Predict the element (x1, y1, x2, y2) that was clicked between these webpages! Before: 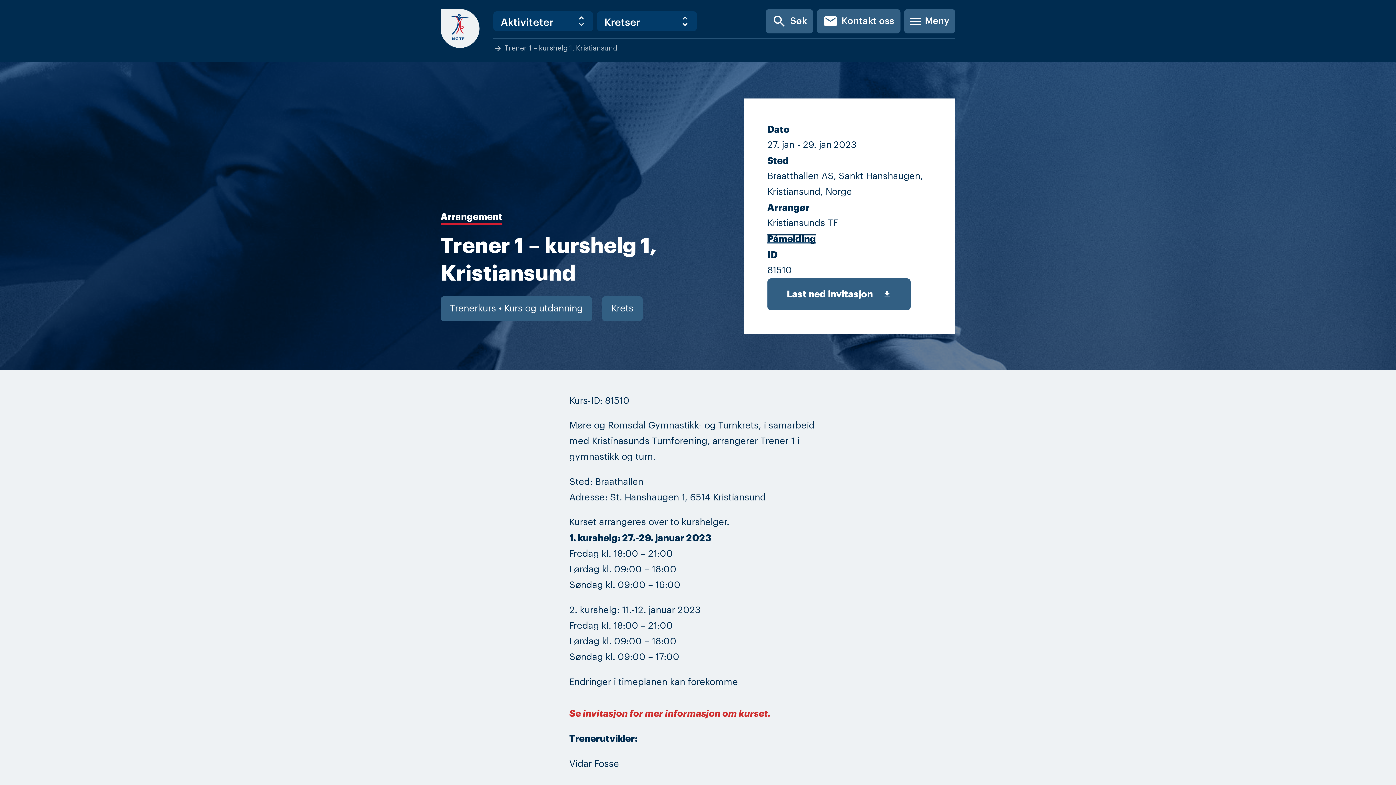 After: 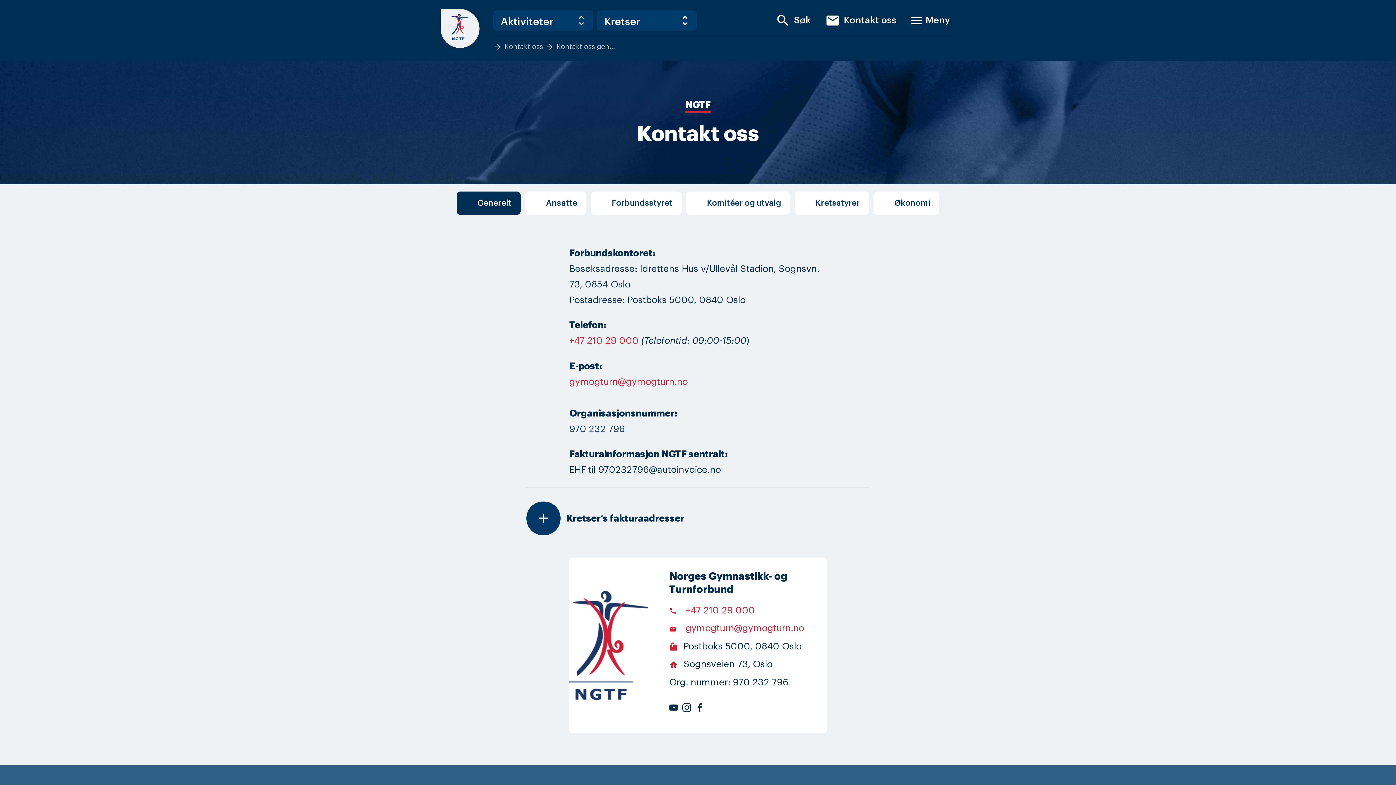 Action: label: emailKontakt oss bbox: (817, 9, 900, 33)